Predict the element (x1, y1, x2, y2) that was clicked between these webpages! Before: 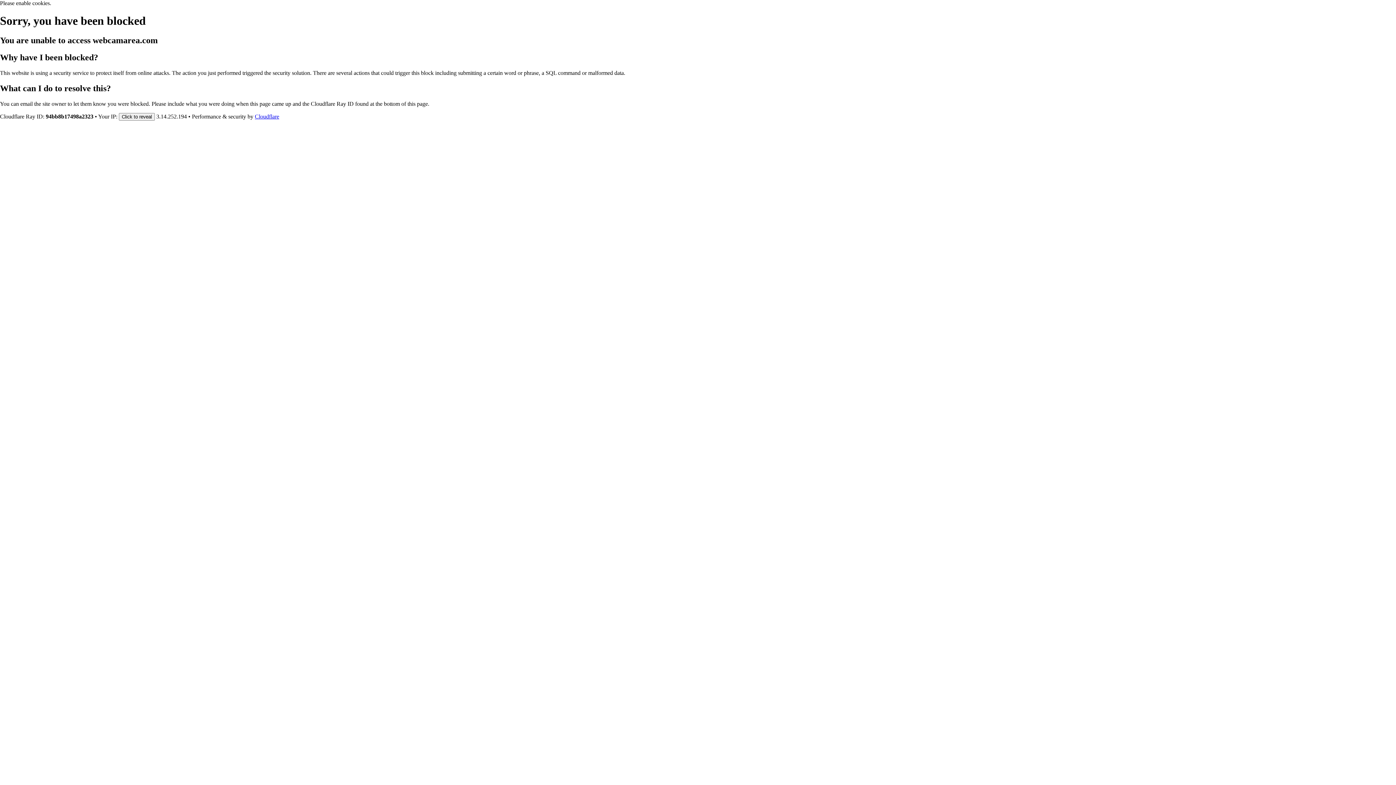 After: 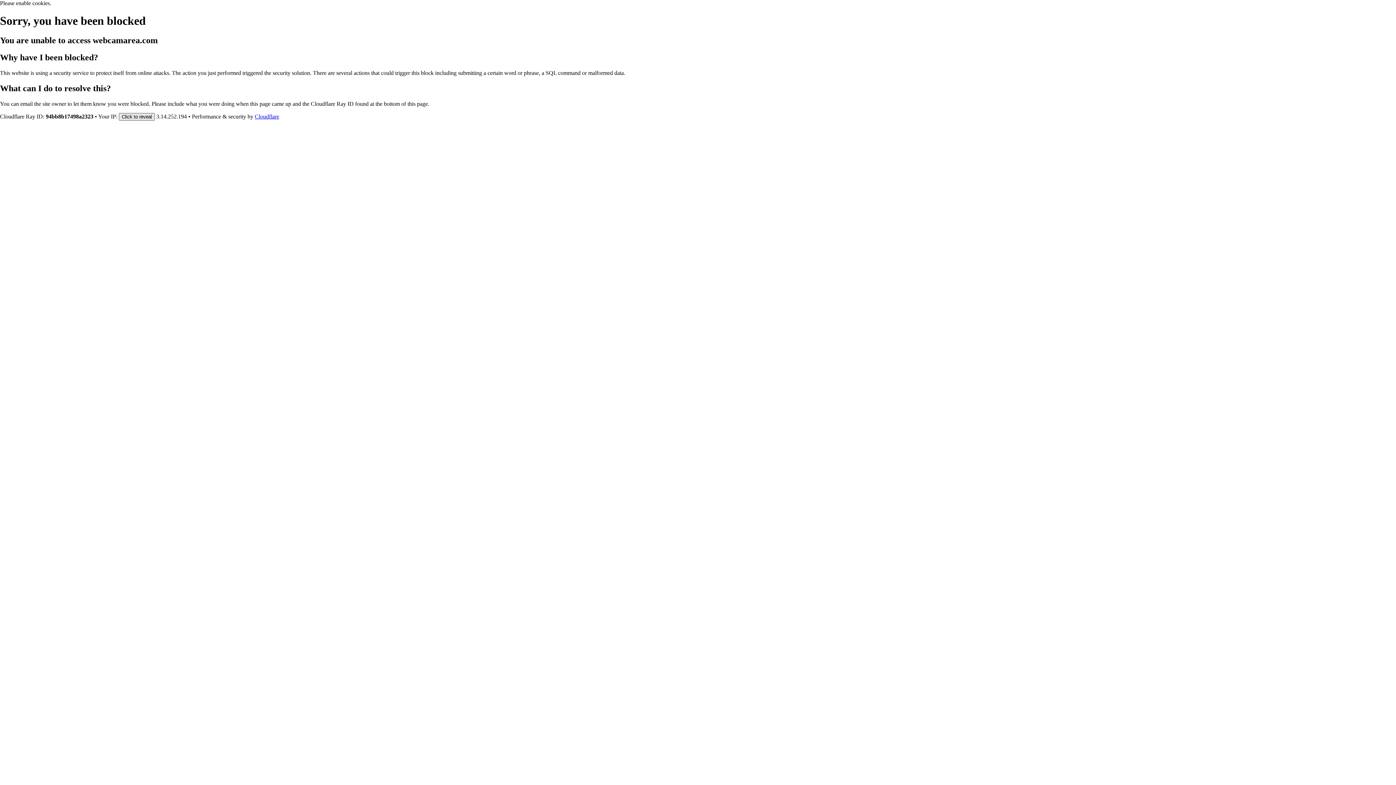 Action: label: Click to reveal bbox: (118, 112, 154, 120)